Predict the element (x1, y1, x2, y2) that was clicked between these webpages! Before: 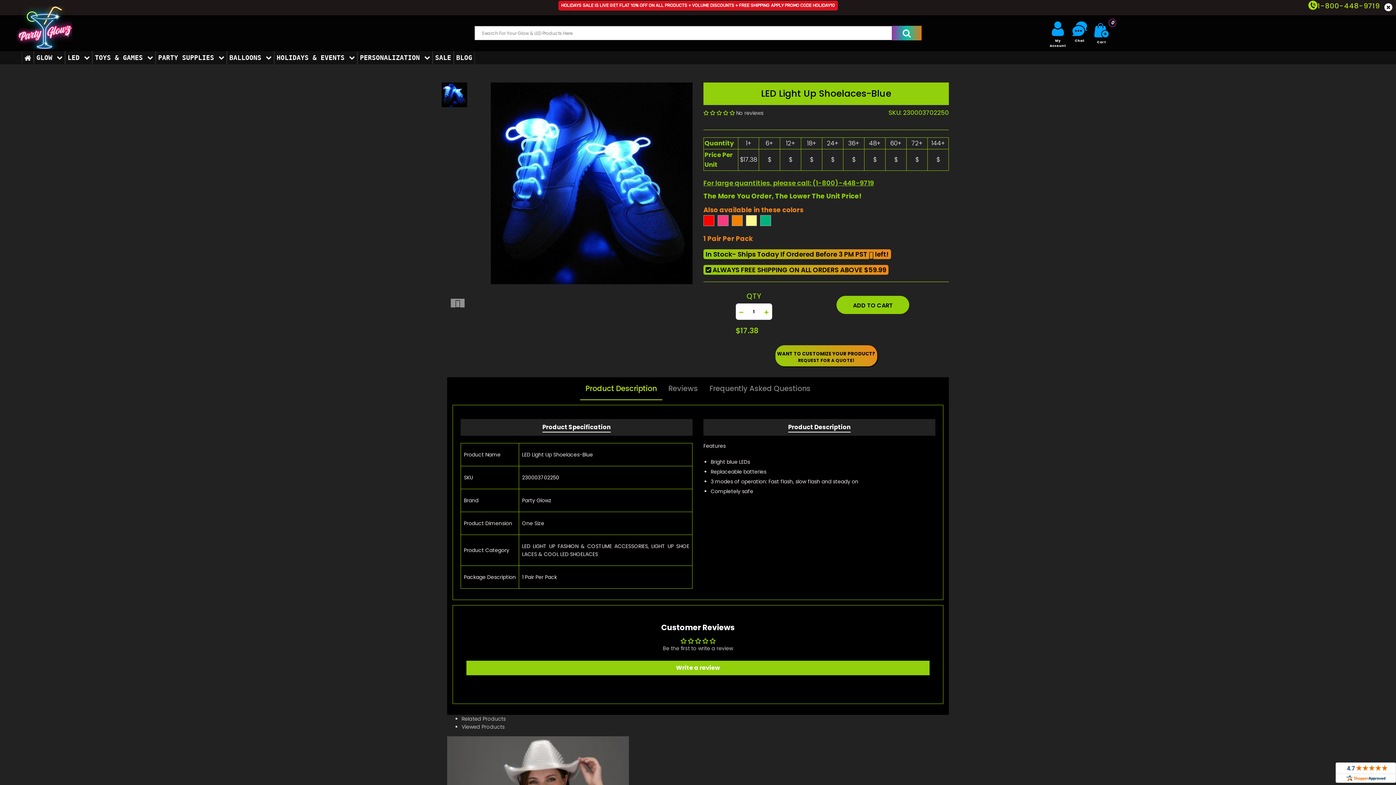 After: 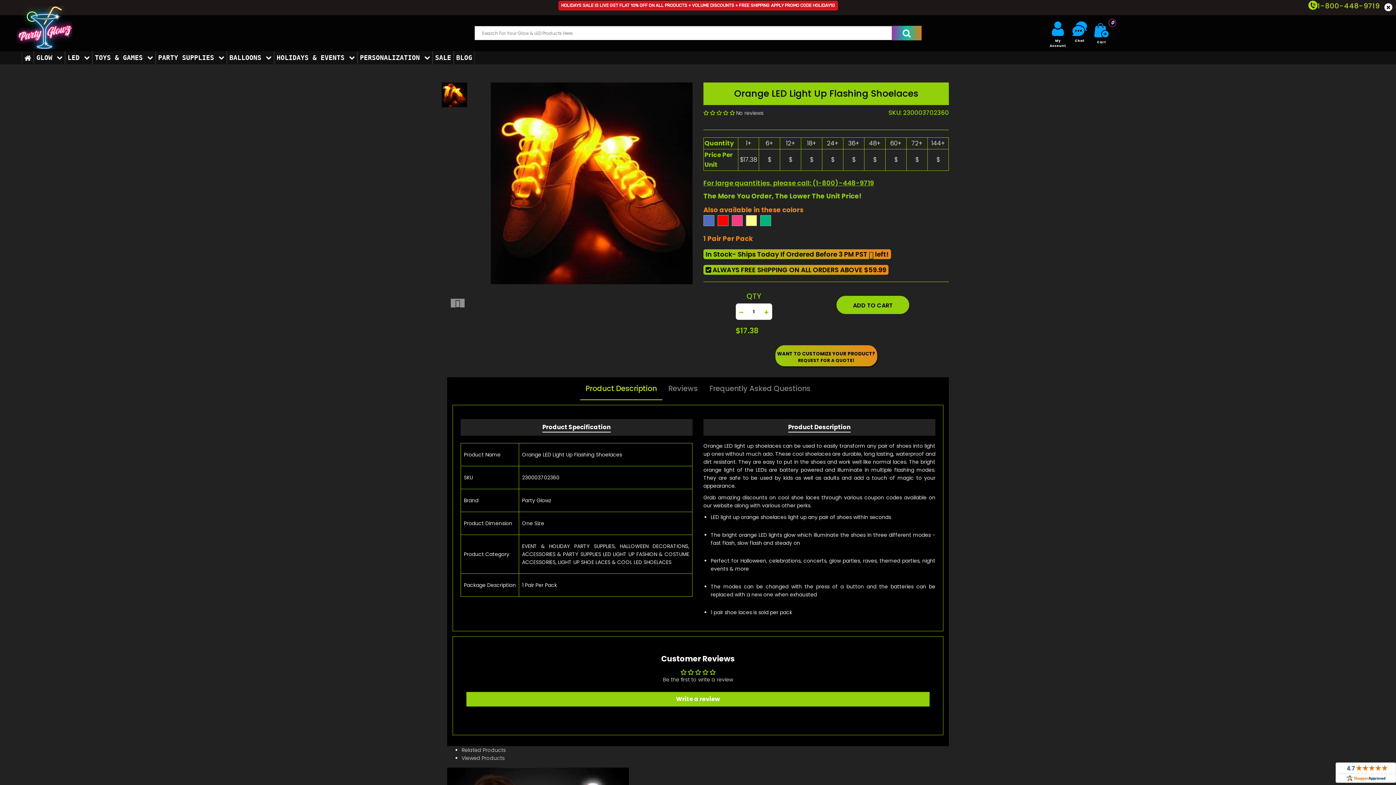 Action: bbox: (732, 215, 742, 226)